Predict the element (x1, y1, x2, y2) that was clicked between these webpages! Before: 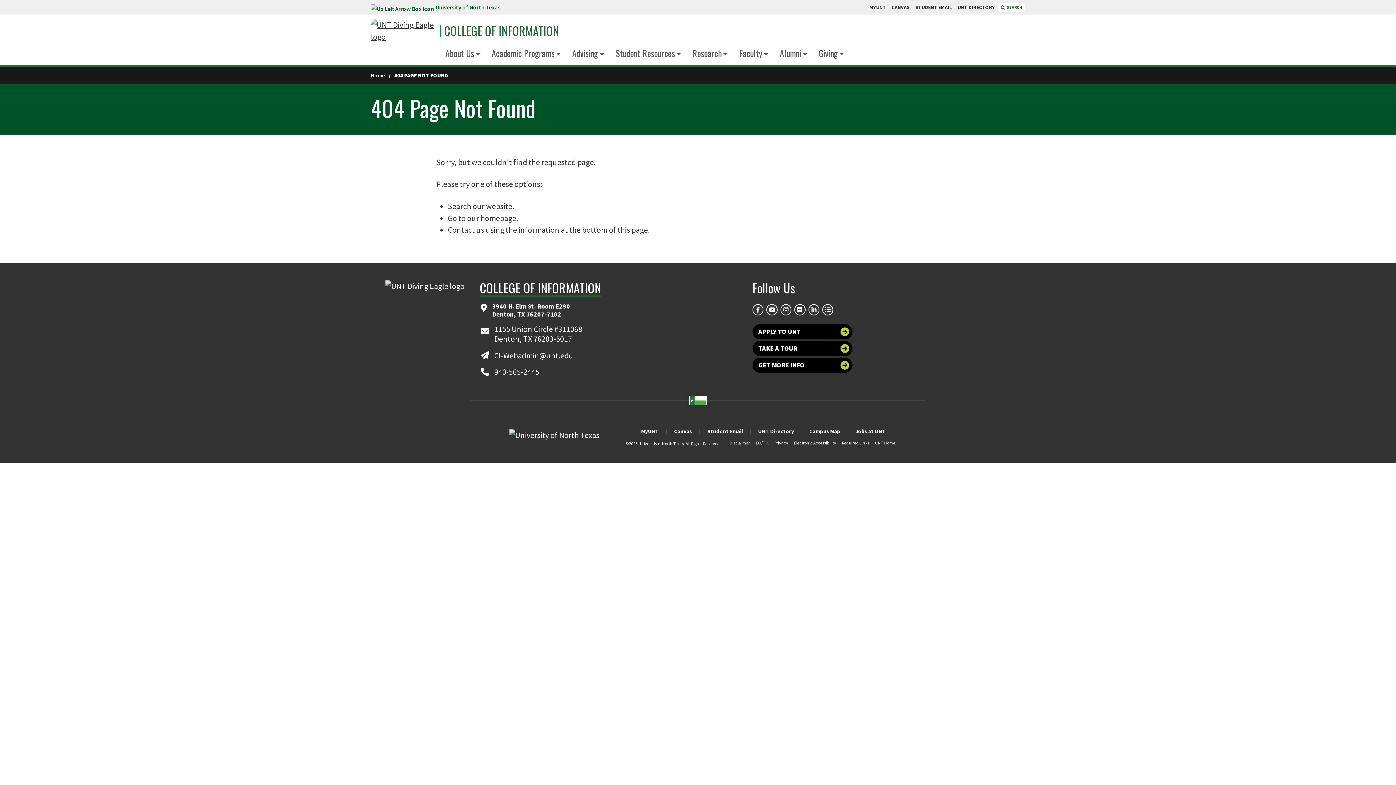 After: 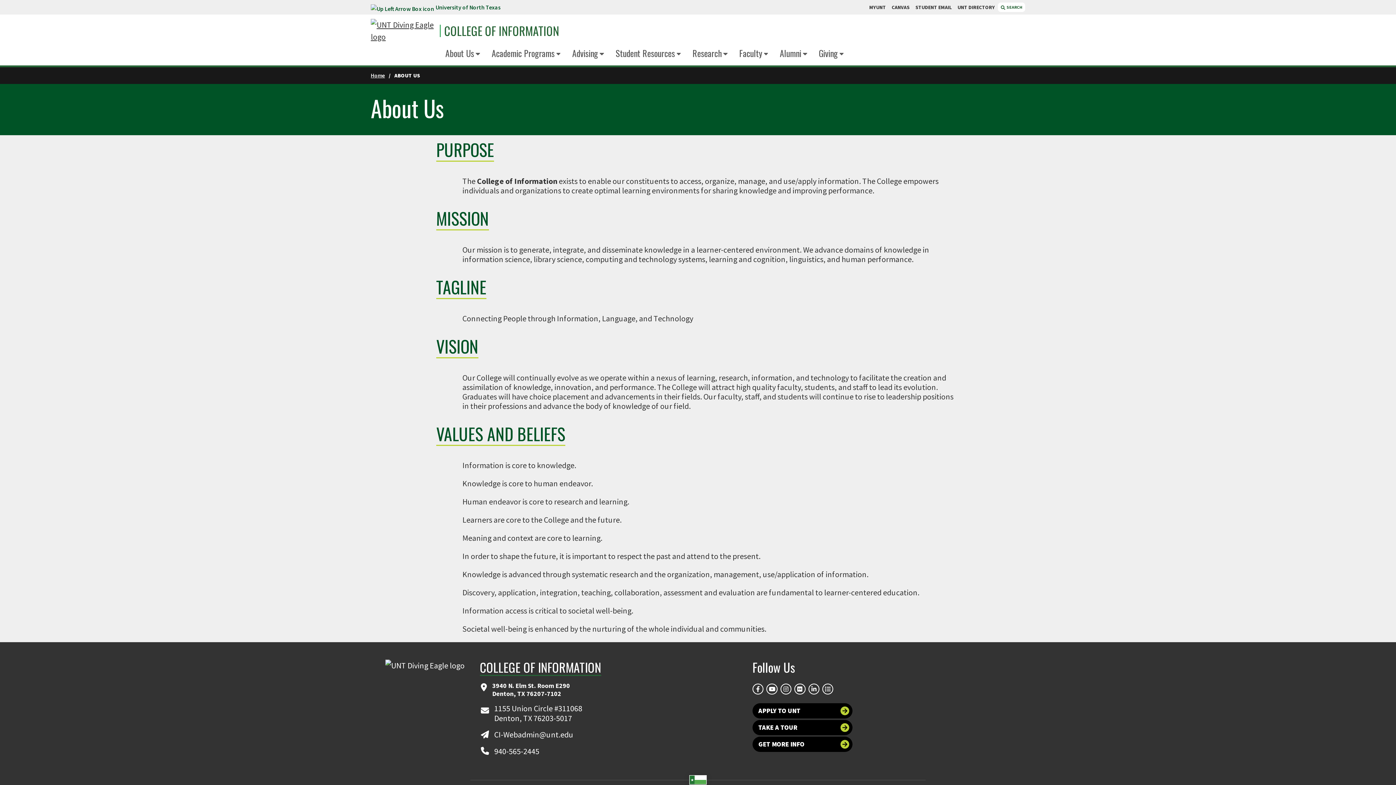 Action: bbox: (445, 46, 474, 59) label: About Us